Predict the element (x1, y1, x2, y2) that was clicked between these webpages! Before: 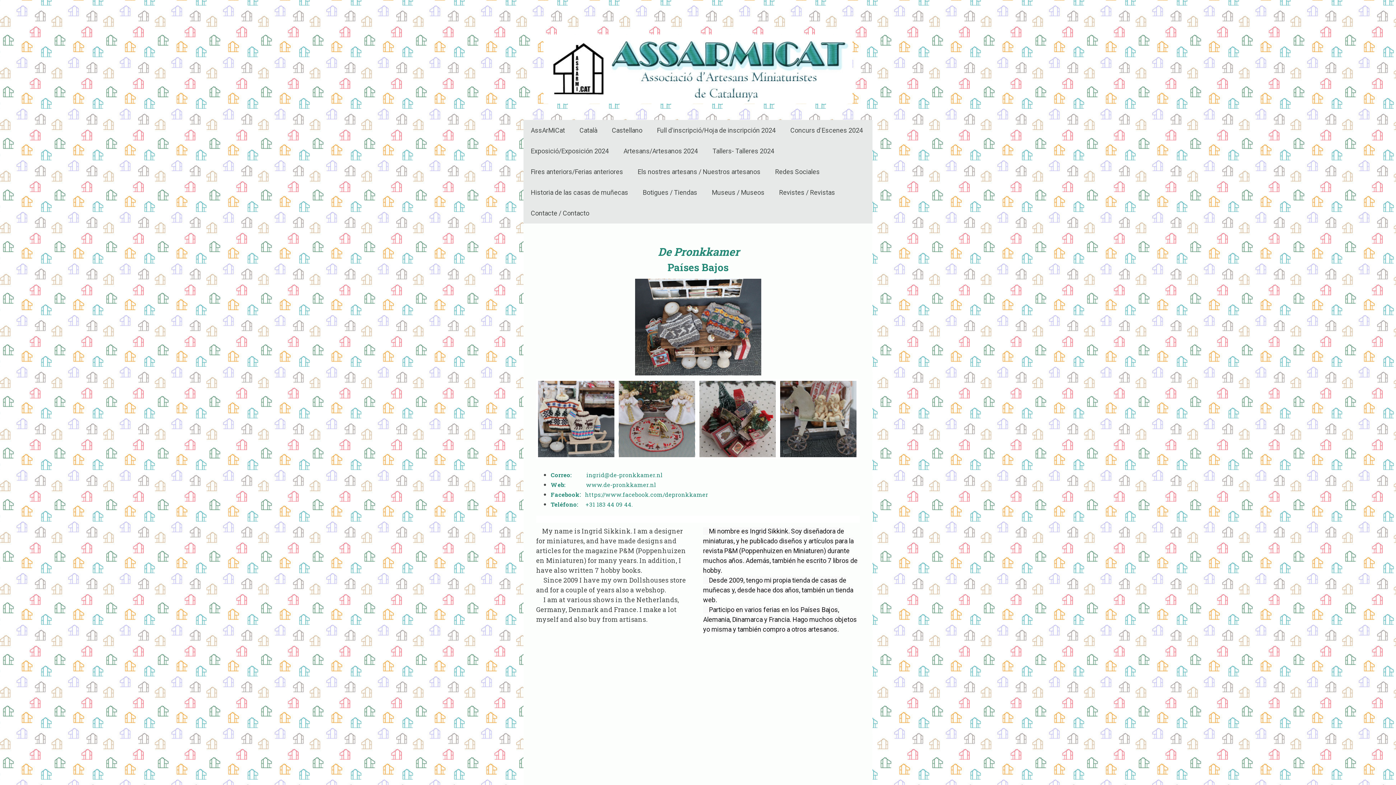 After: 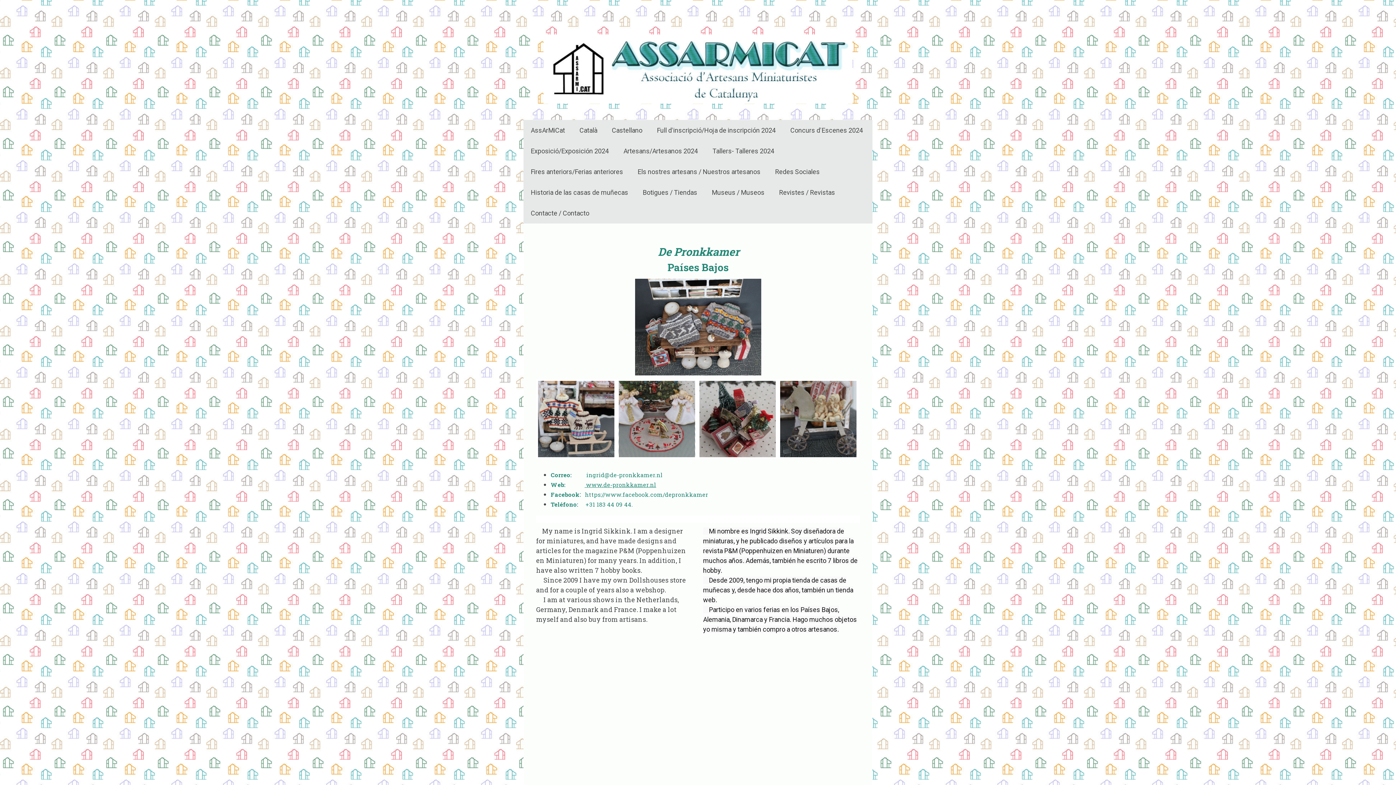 Action: bbox: (584, 480, 656, 488) label:  www.de-pronkkamer.nl